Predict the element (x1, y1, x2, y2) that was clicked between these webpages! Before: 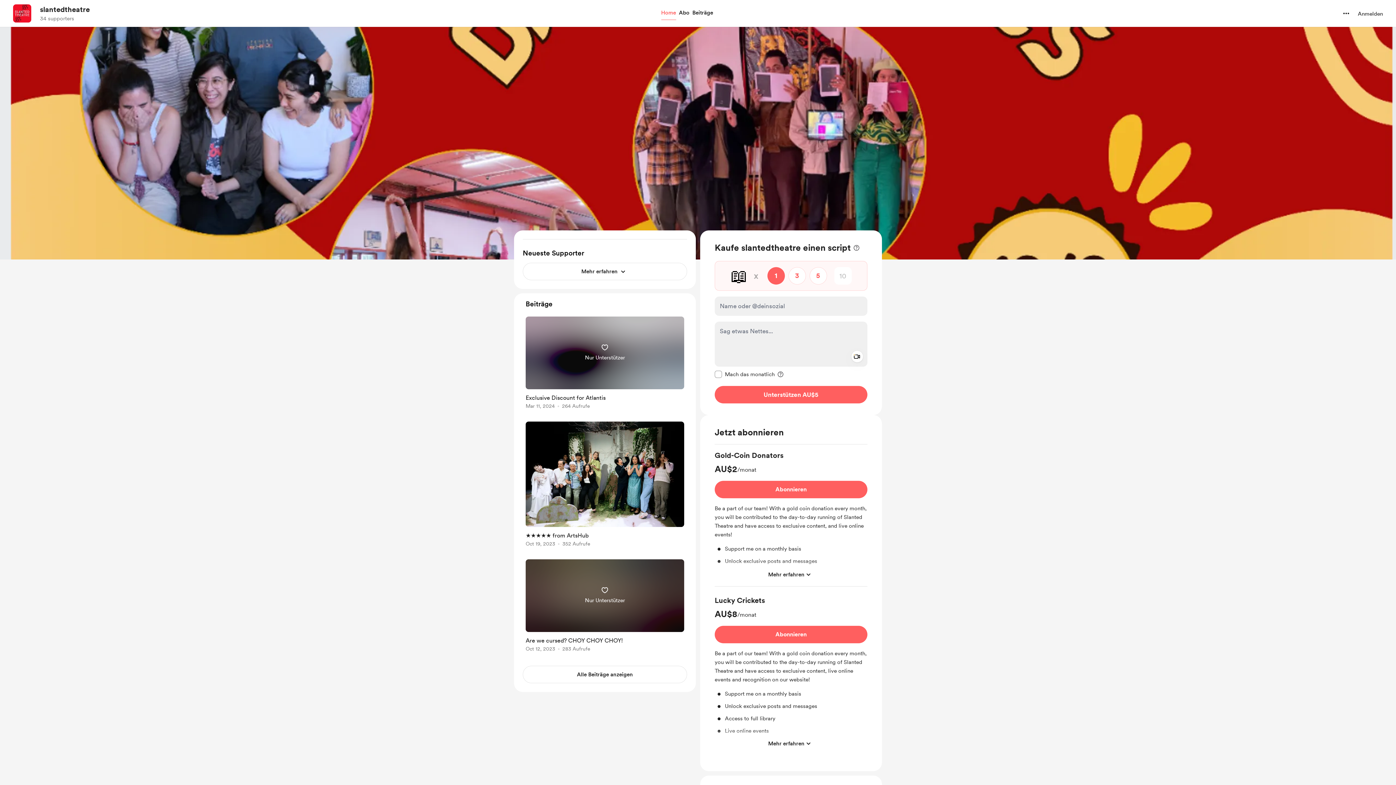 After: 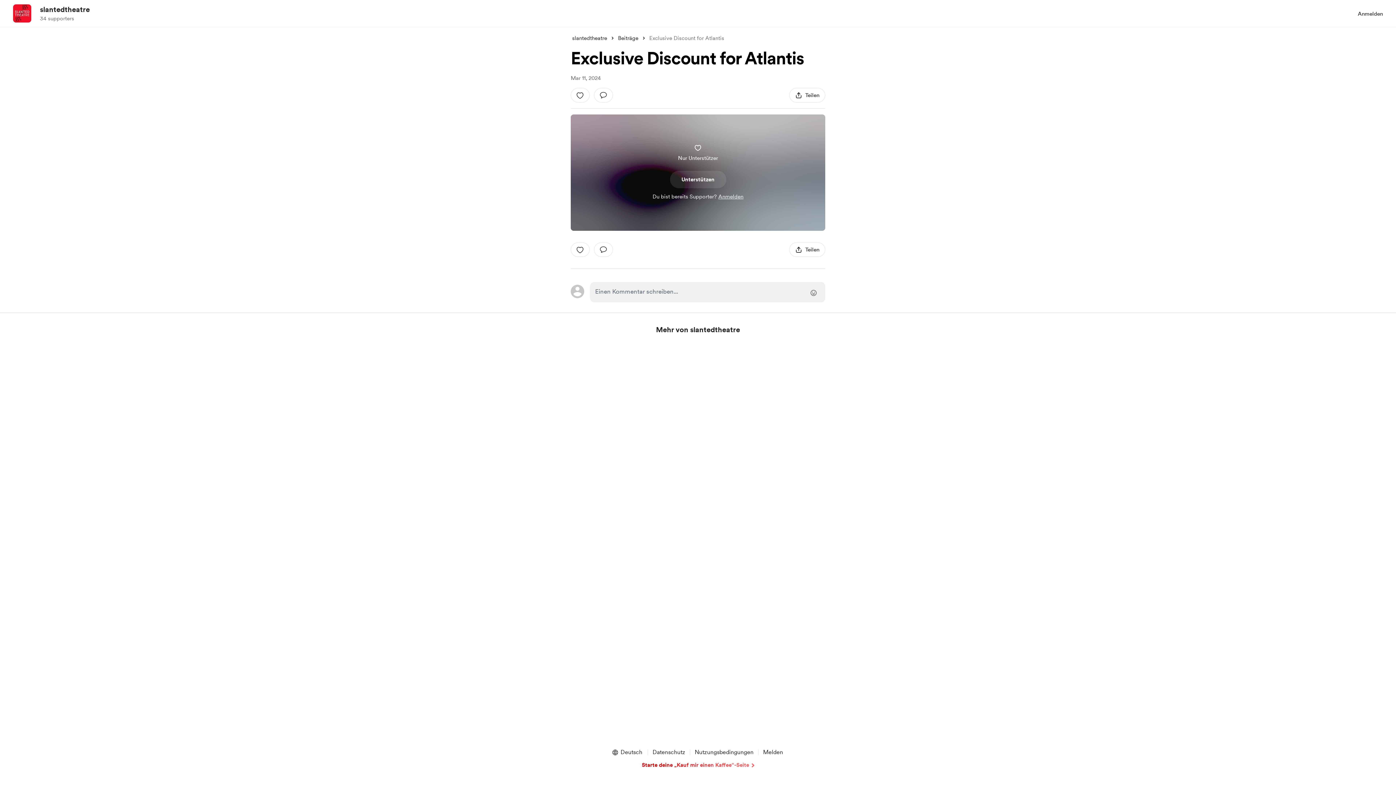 Action: label: link to post single page bbox: (522, 313, 687, 414)